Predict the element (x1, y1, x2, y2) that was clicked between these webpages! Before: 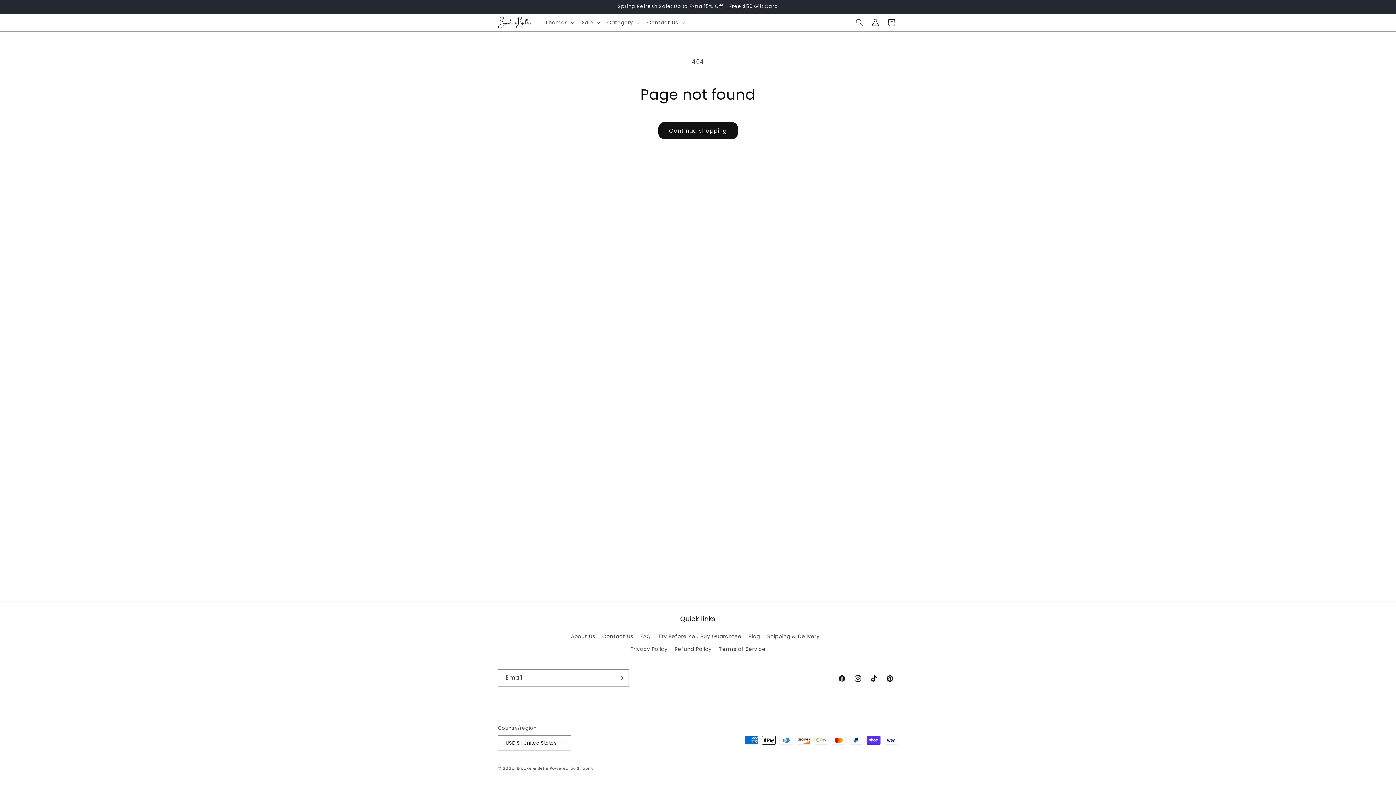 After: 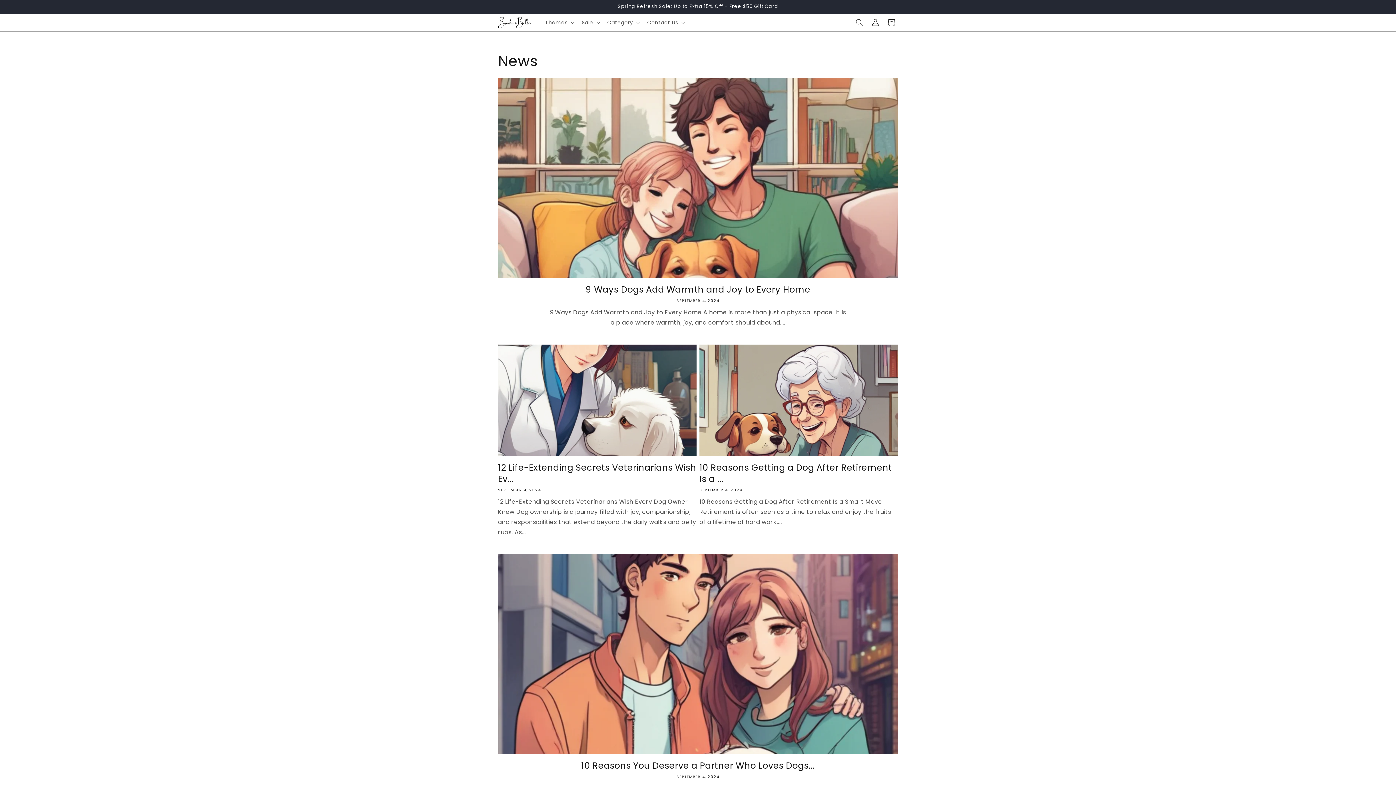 Action: bbox: (748, 630, 760, 643) label: Blog